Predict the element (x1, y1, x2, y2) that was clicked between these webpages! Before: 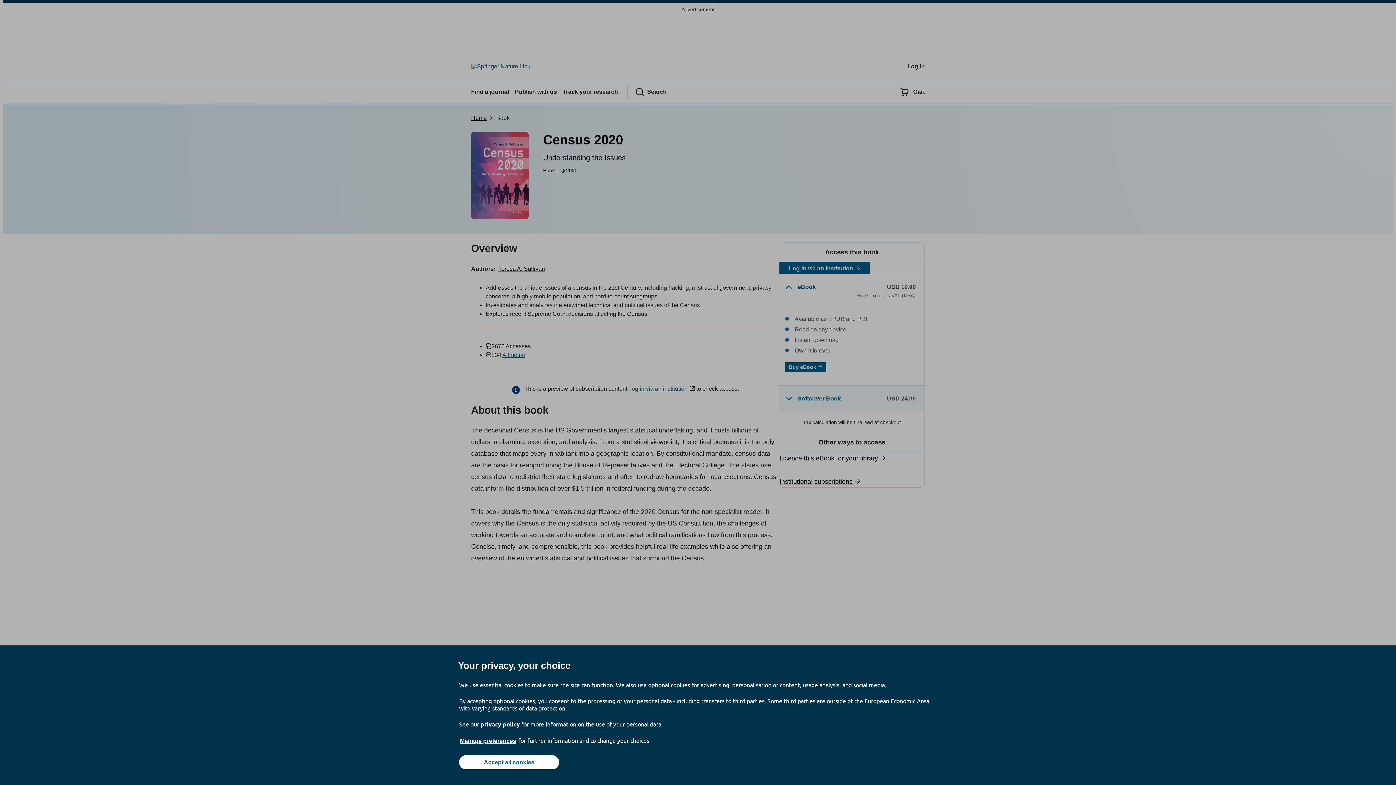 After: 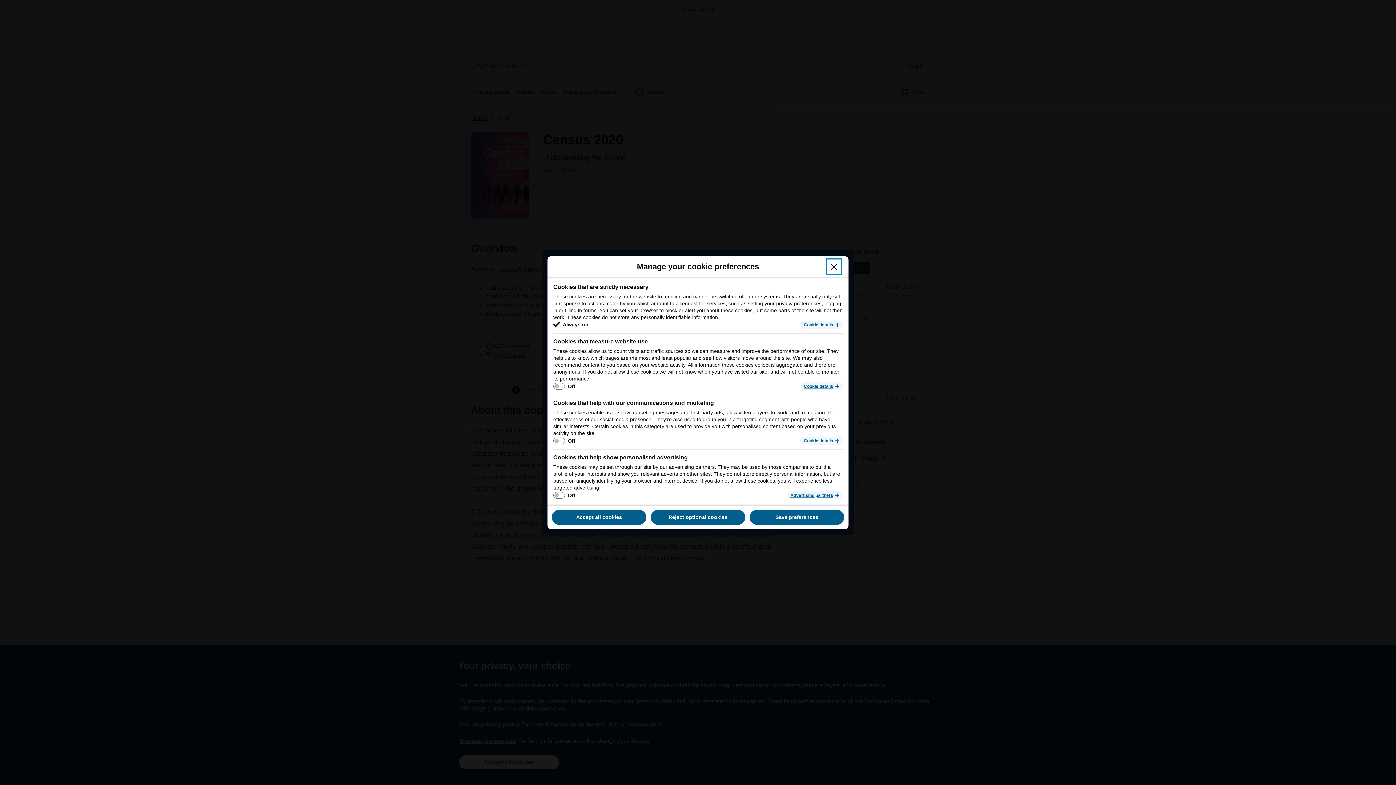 Action: label: Manage preferences bbox: (459, 737, 517, 745)